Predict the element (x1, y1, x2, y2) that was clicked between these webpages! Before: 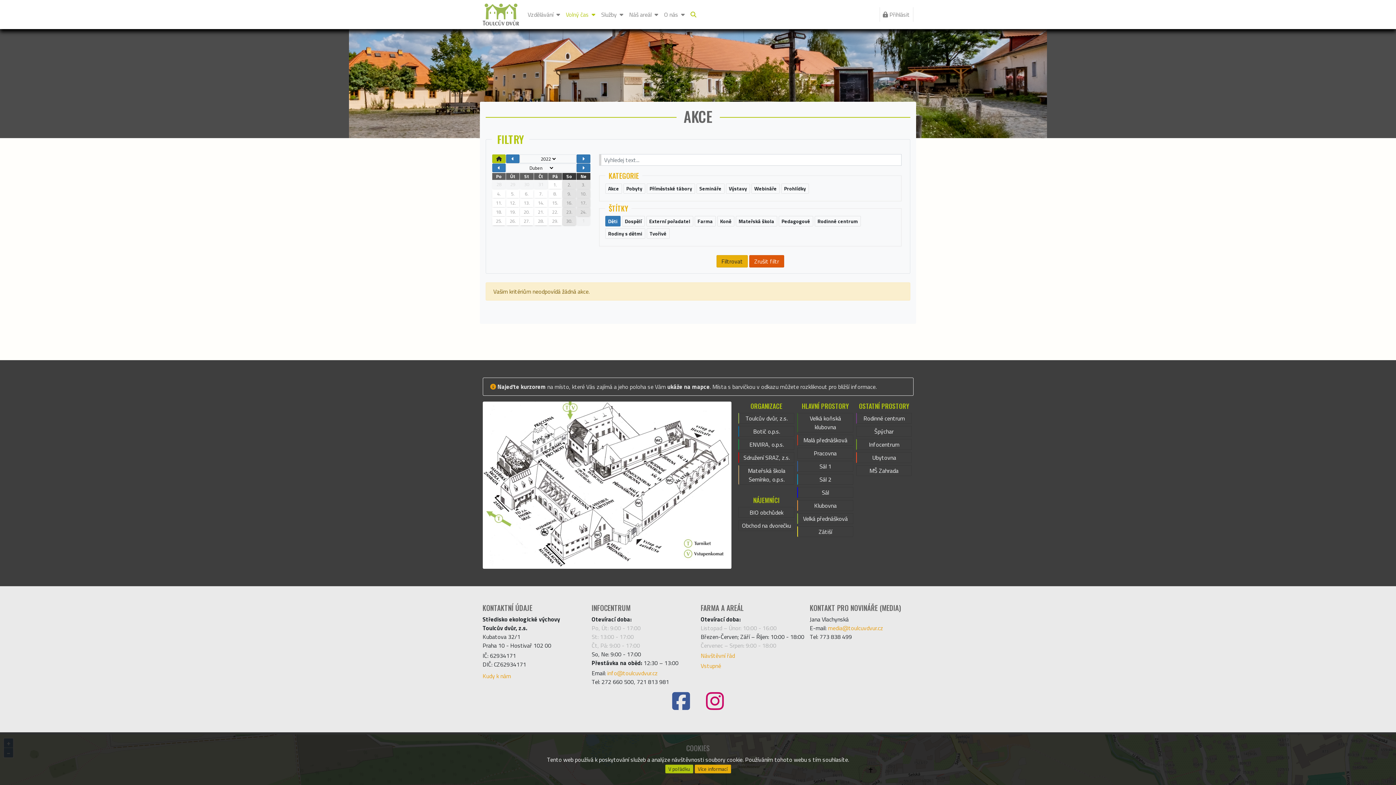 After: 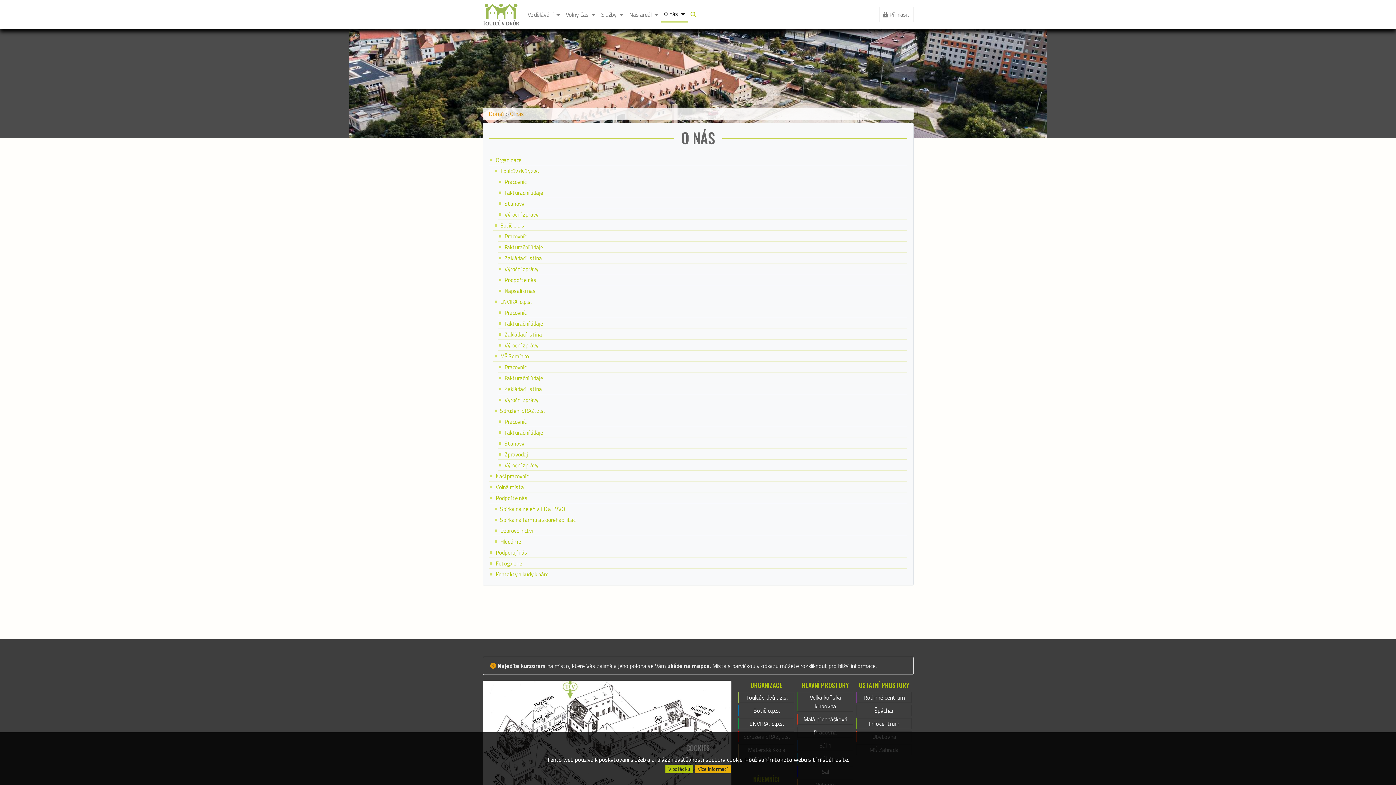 Action: bbox: (661, 7, 687, 21) label: O nás